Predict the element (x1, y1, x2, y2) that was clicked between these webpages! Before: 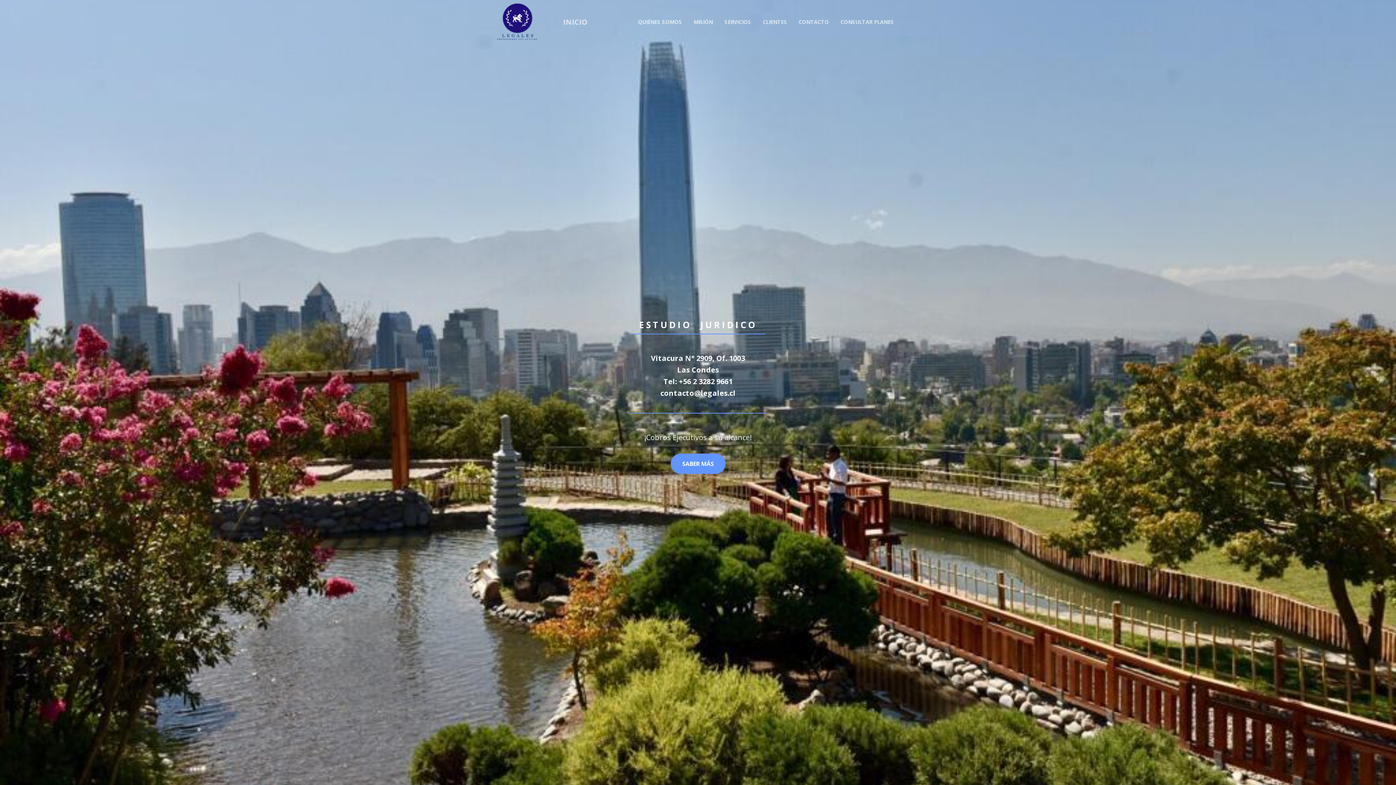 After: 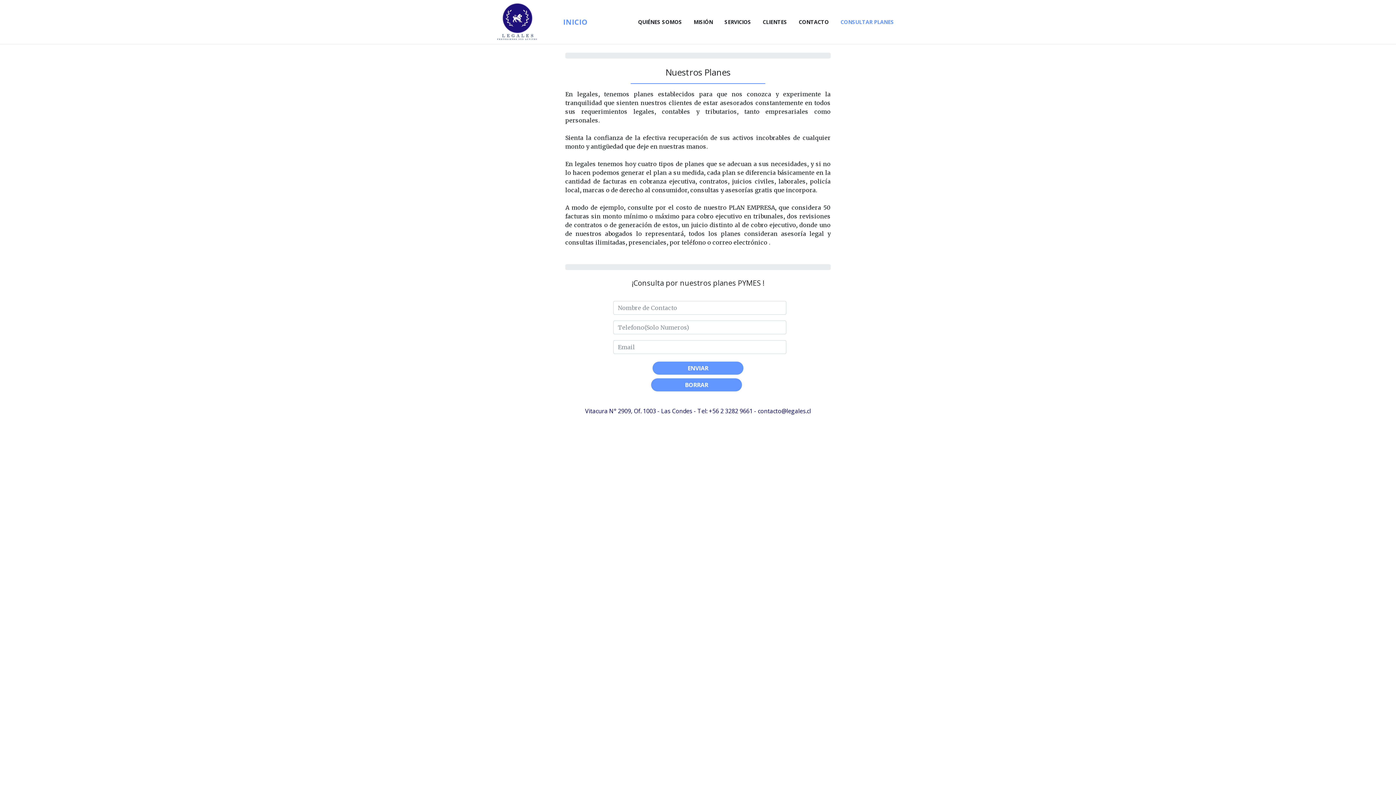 Action: label: SABER MÁS bbox: (670, 453, 725, 474)